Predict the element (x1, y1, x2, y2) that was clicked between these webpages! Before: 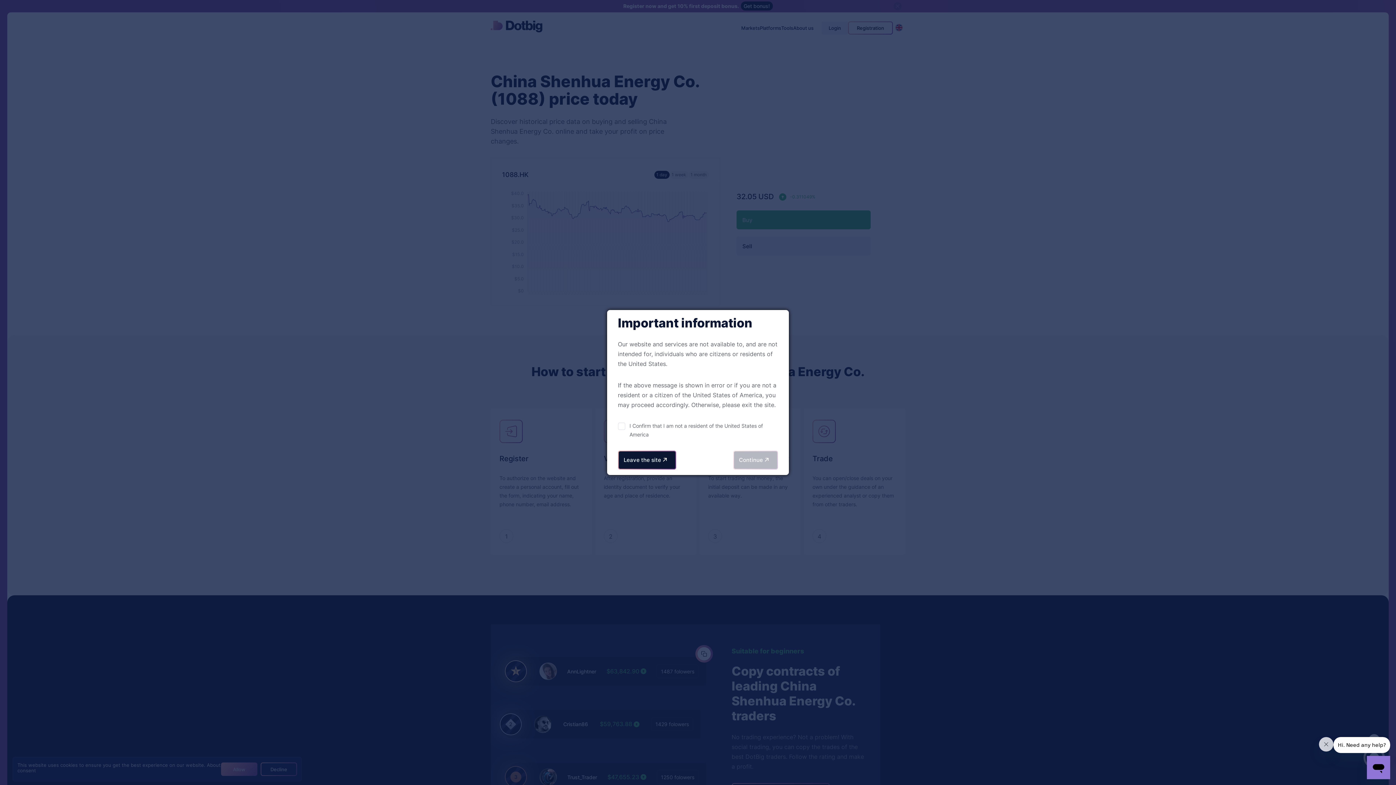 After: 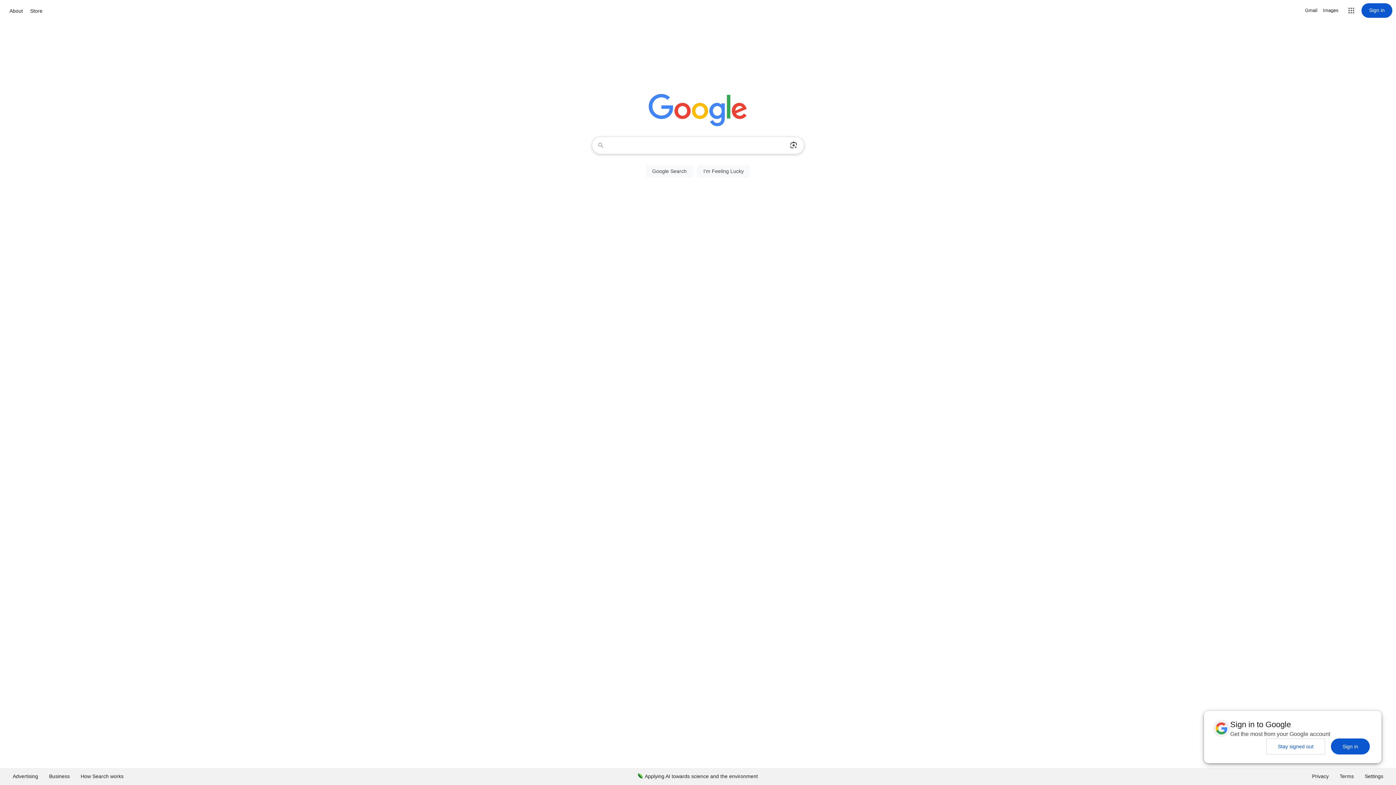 Action: bbox: (618, 450, 676, 469) label: Leave the site